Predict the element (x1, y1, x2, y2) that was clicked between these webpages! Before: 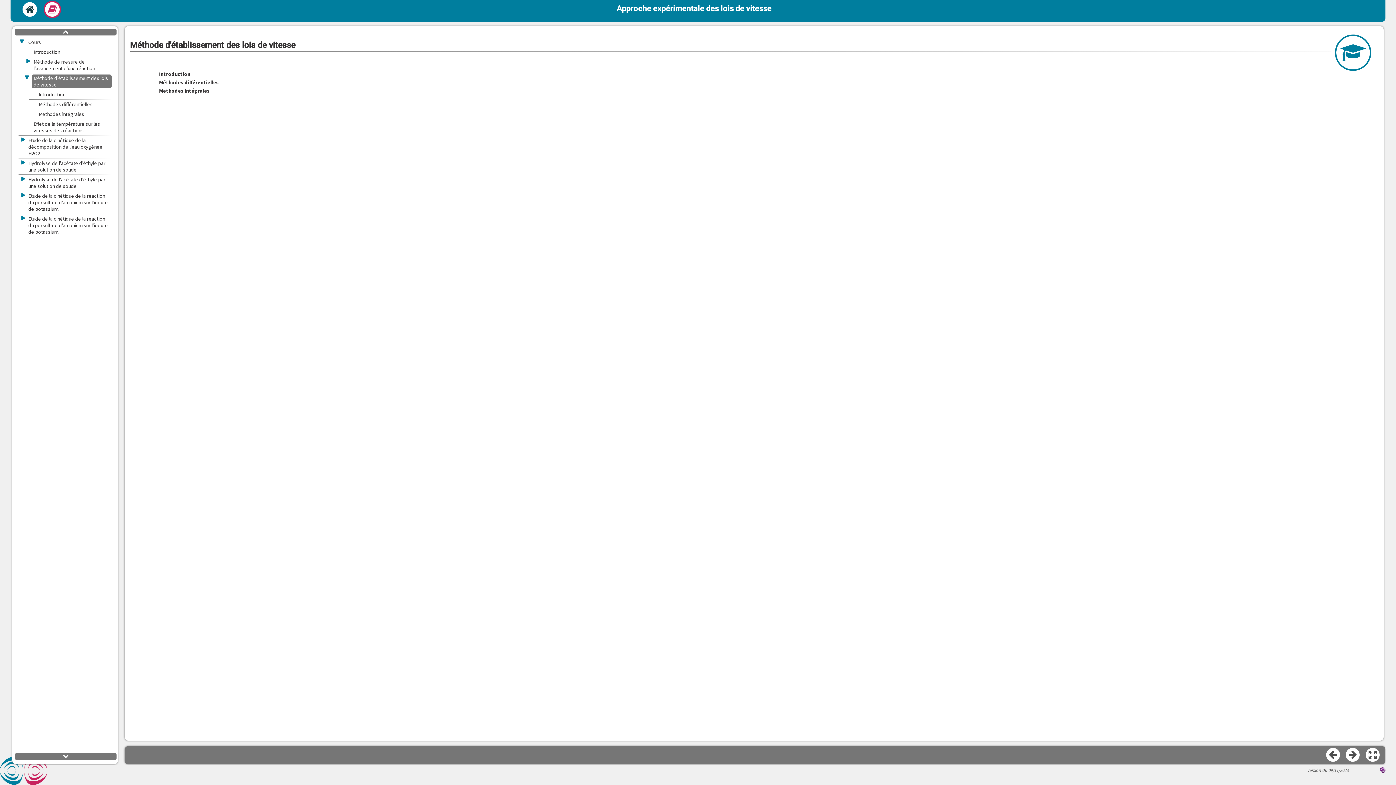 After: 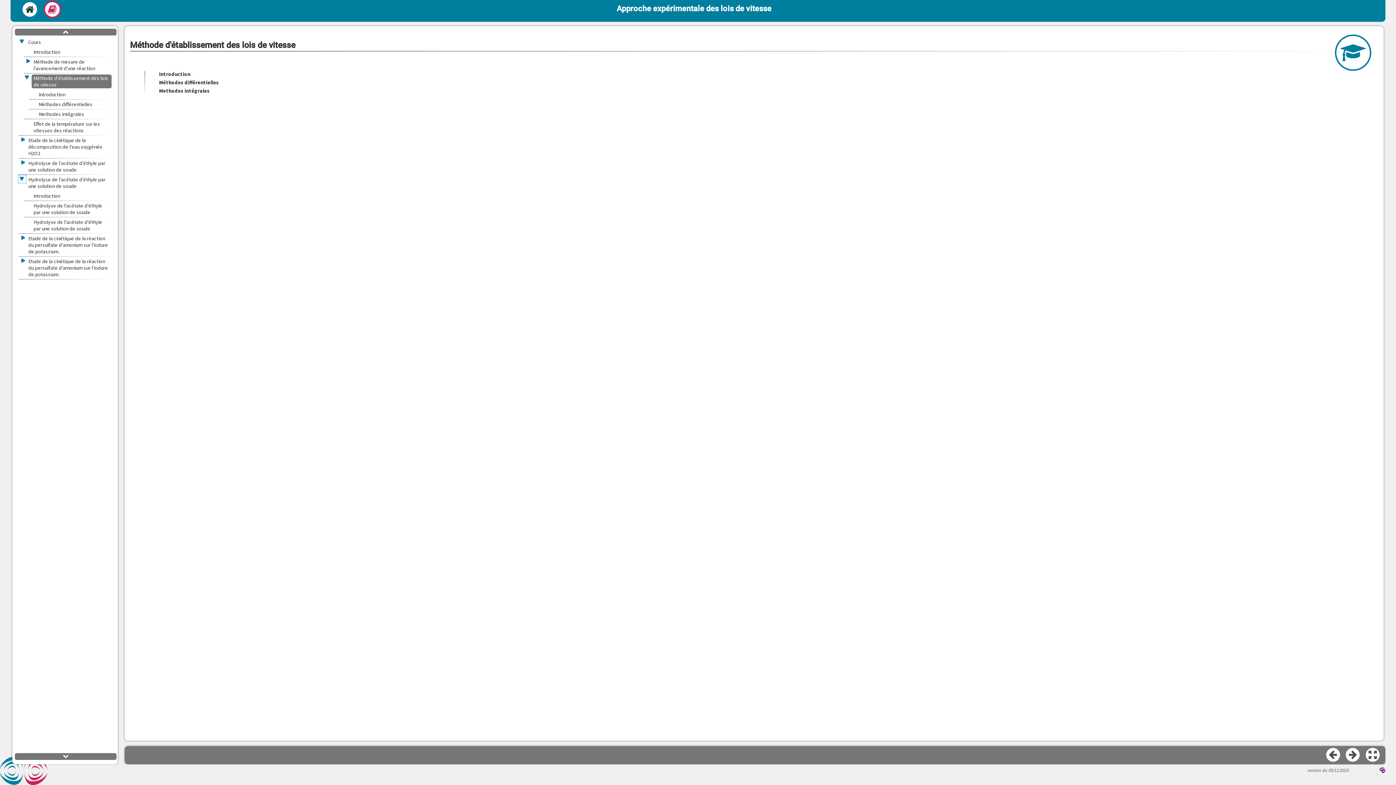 Action: bbox: (18, 175, 25, 183) label: >